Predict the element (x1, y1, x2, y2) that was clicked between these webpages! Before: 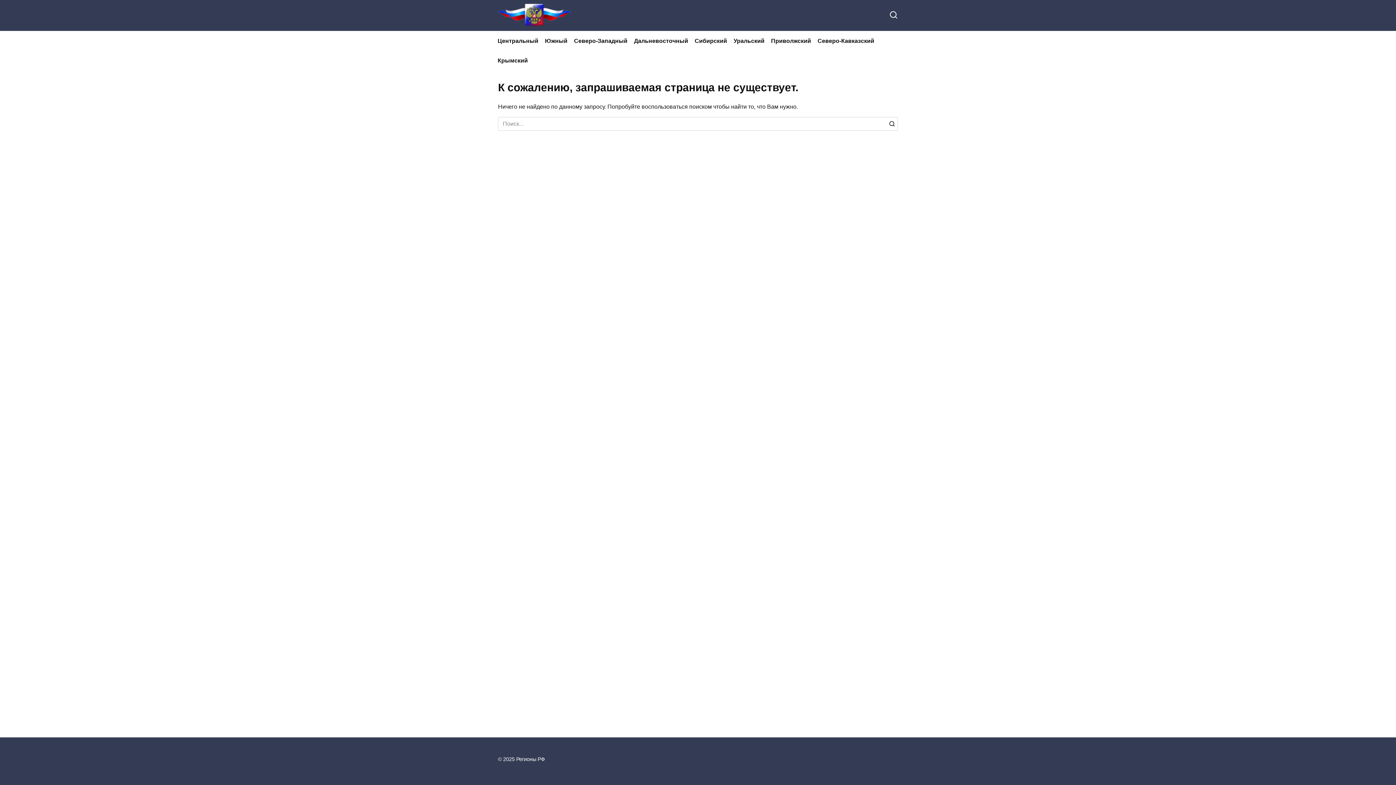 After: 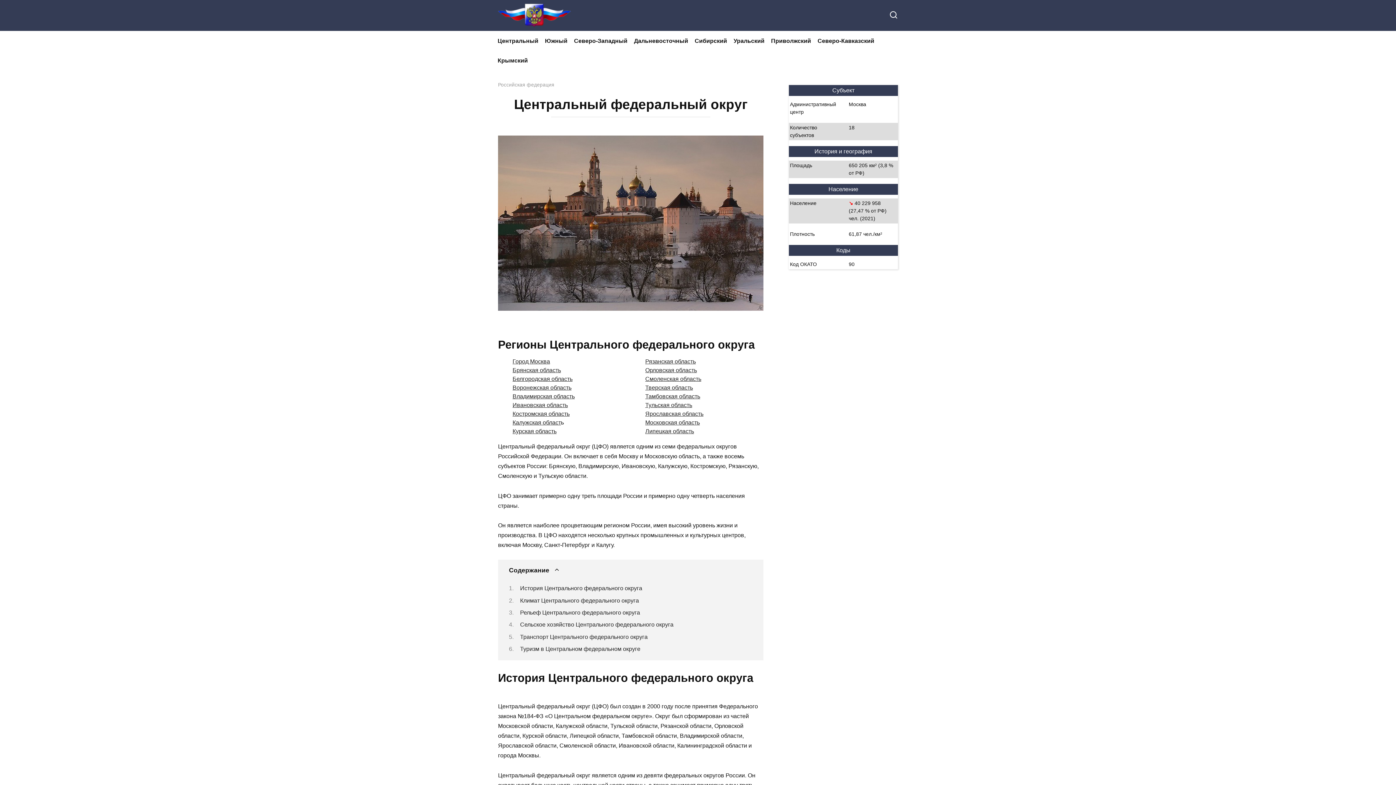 Action: label: Центральный bbox: (494, 31, 541, 50)